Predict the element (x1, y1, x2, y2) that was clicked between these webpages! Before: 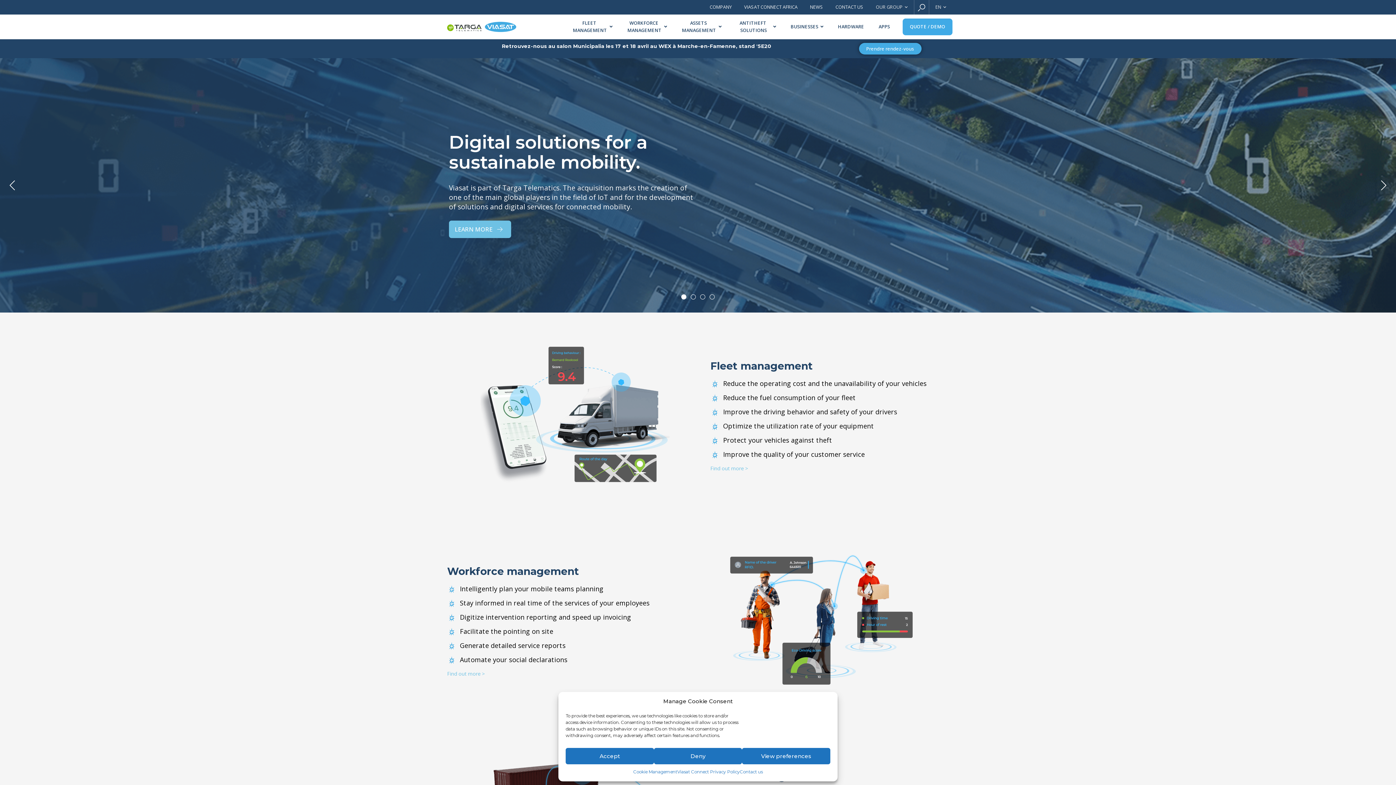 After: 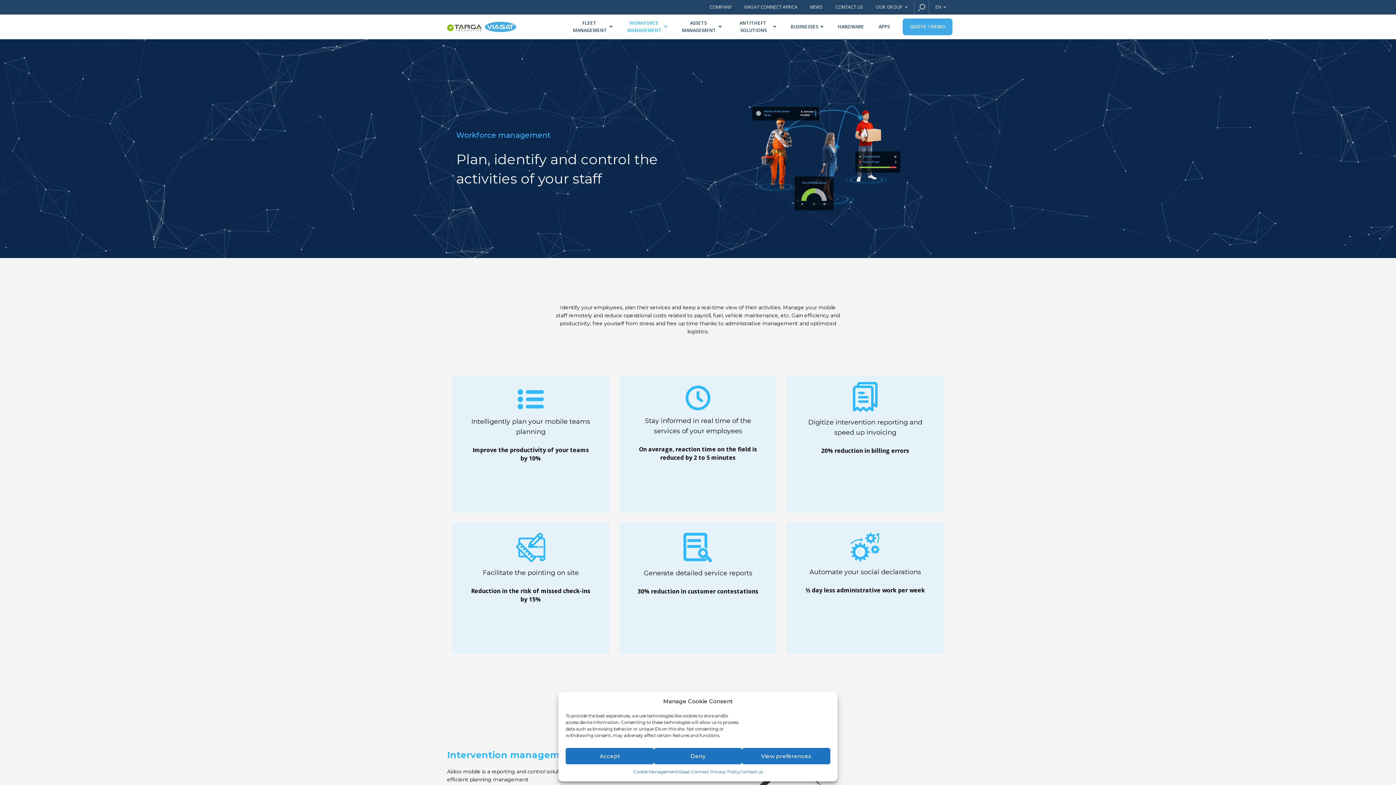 Action: label: Find out more > bbox: (447, 670, 485, 677)